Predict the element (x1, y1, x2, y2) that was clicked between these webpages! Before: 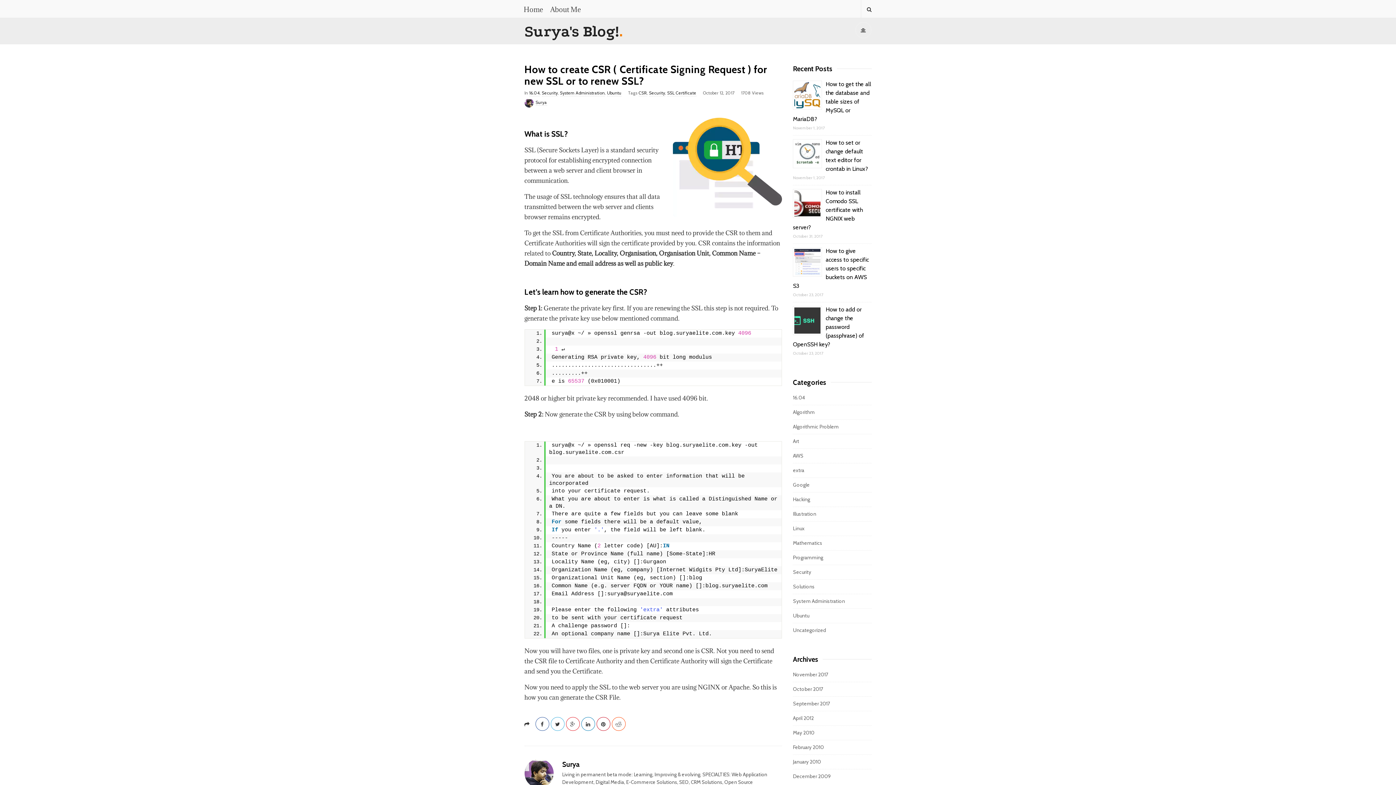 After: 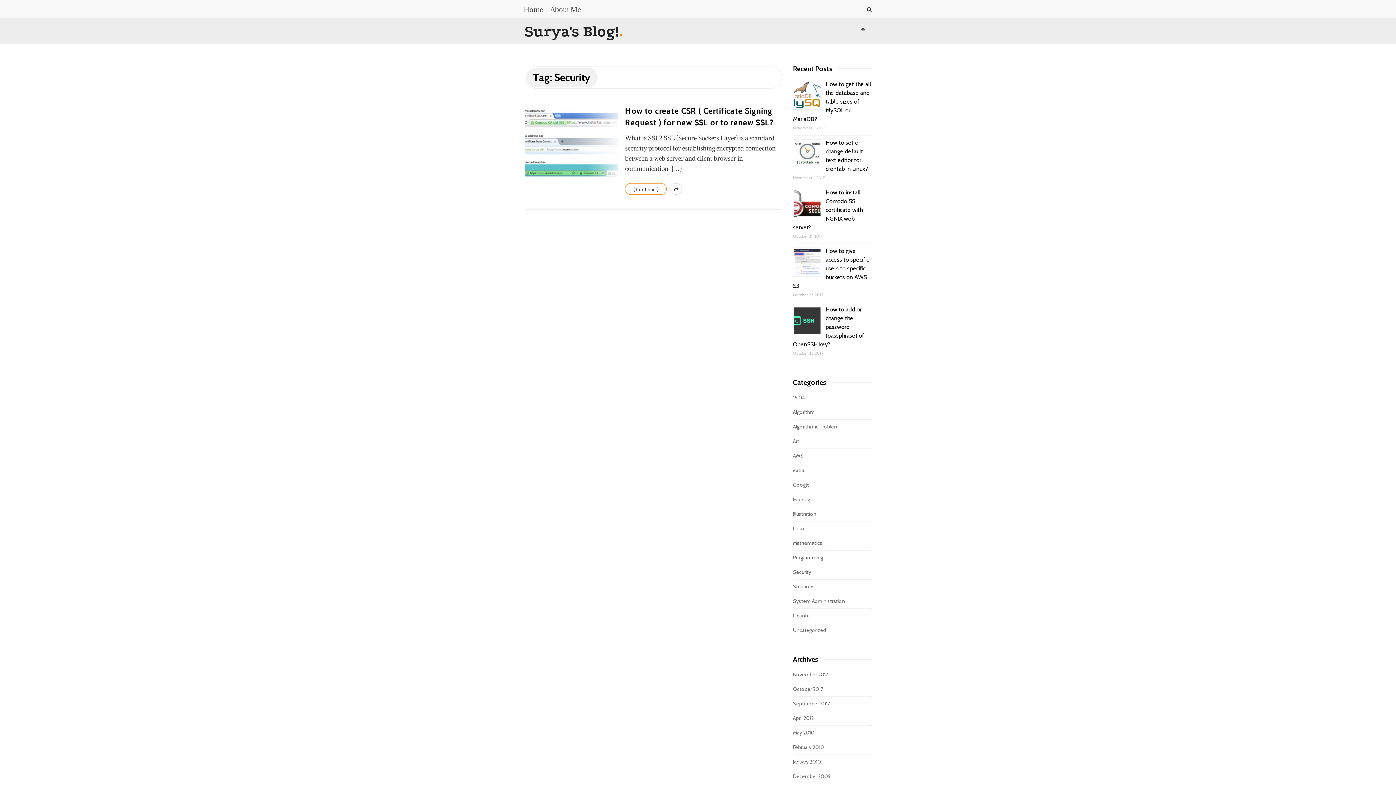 Action: label: Security bbox: (649, 90, 665, 96)